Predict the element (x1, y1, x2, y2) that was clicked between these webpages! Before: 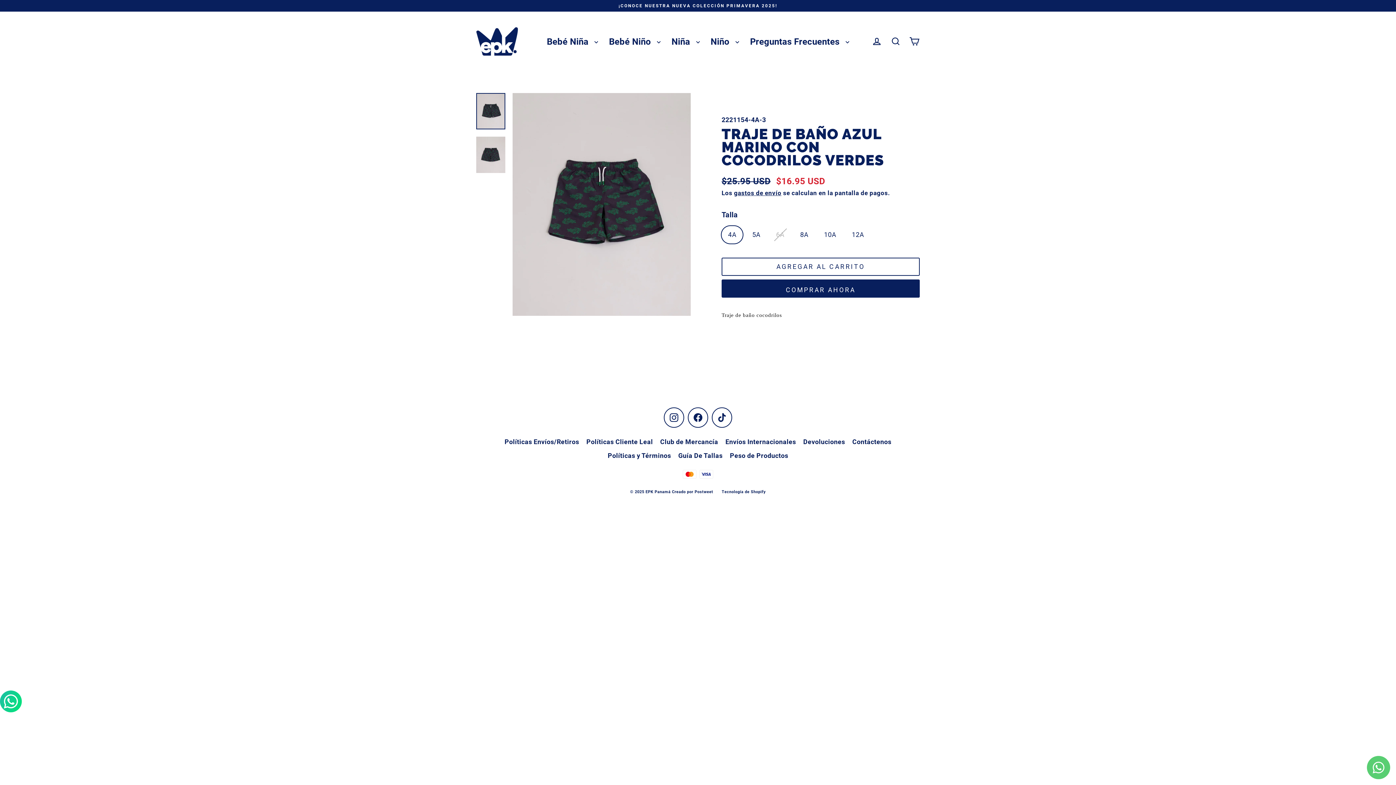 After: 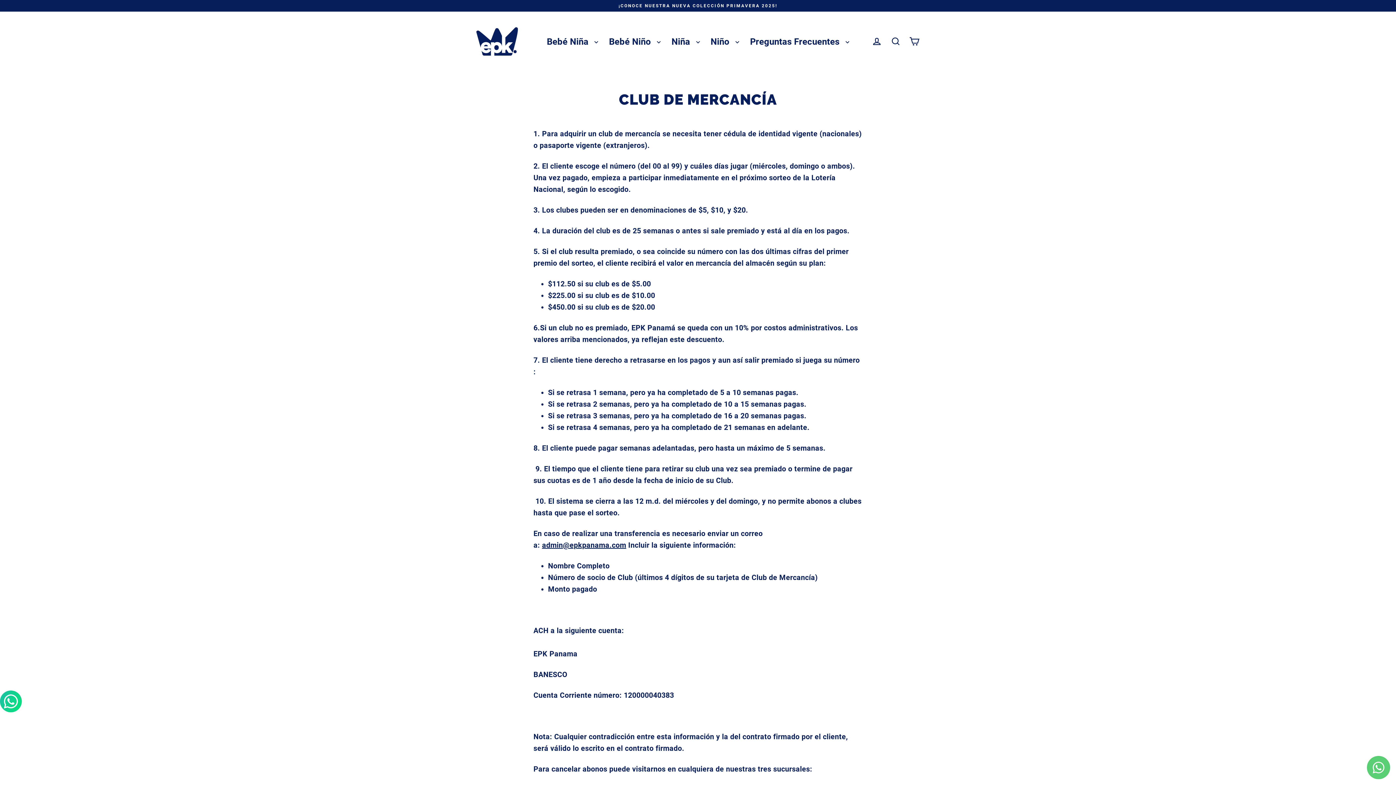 Action: label: Club de Mercancía bbox: (656, 435, 722, 449)